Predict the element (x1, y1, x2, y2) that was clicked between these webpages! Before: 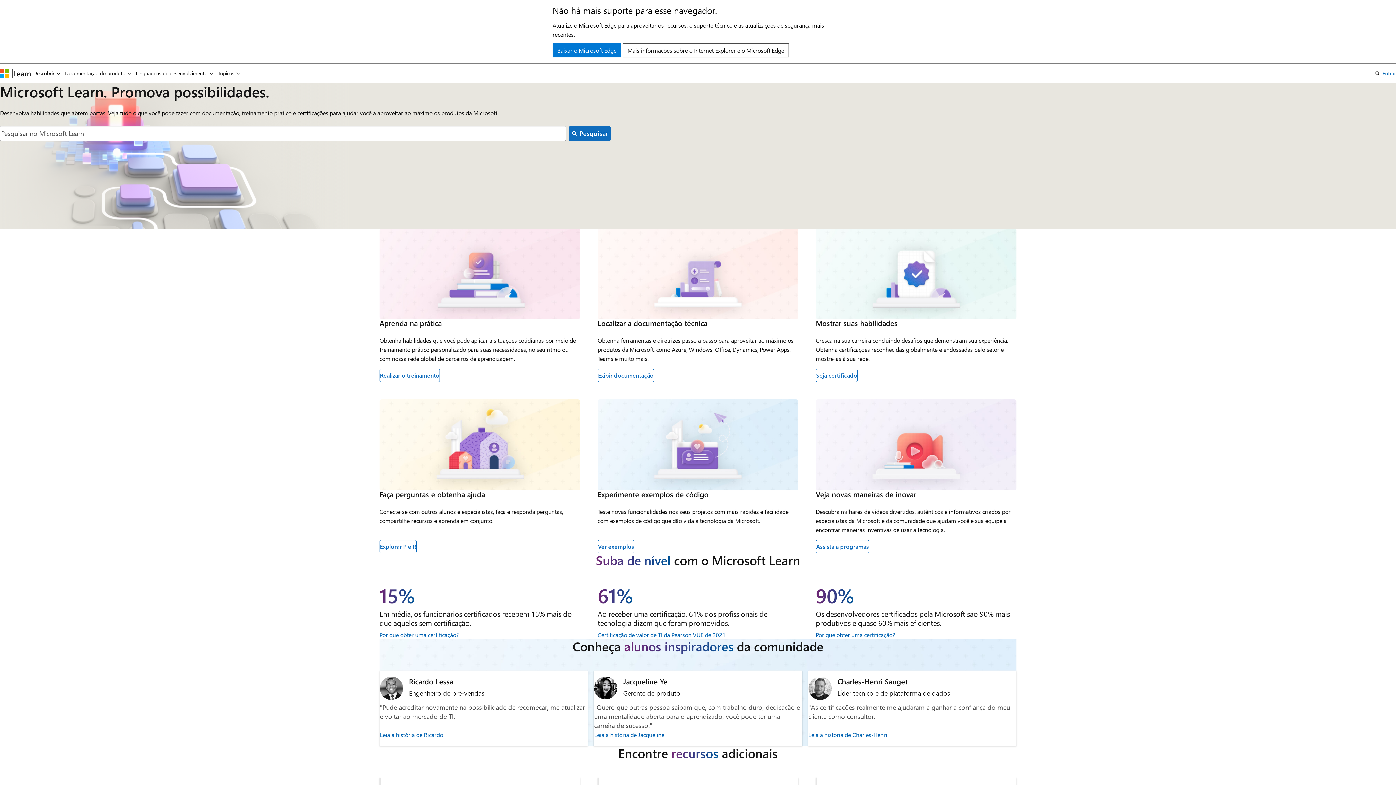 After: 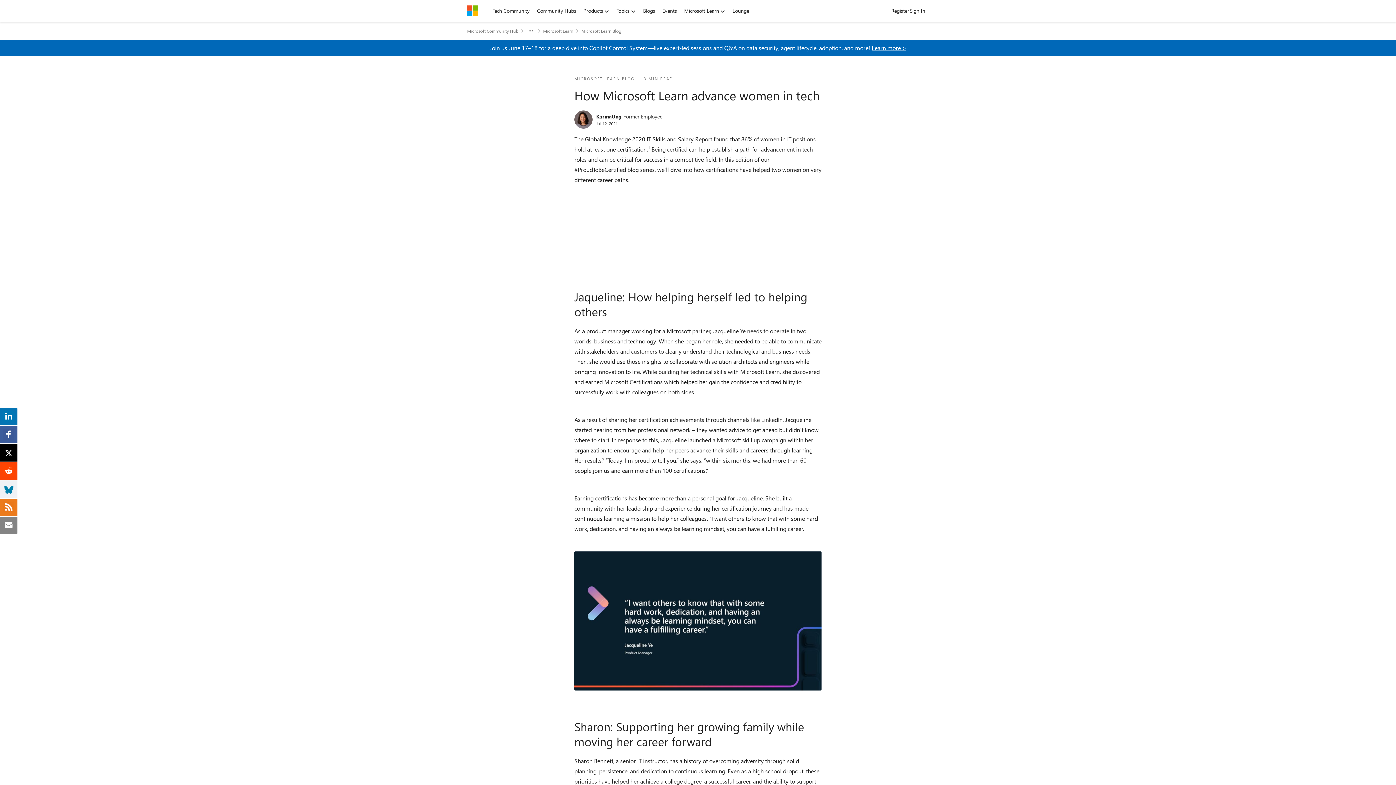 Action: bbox: (594, 730, 802, 739) label: Leia a história de Jacqueline